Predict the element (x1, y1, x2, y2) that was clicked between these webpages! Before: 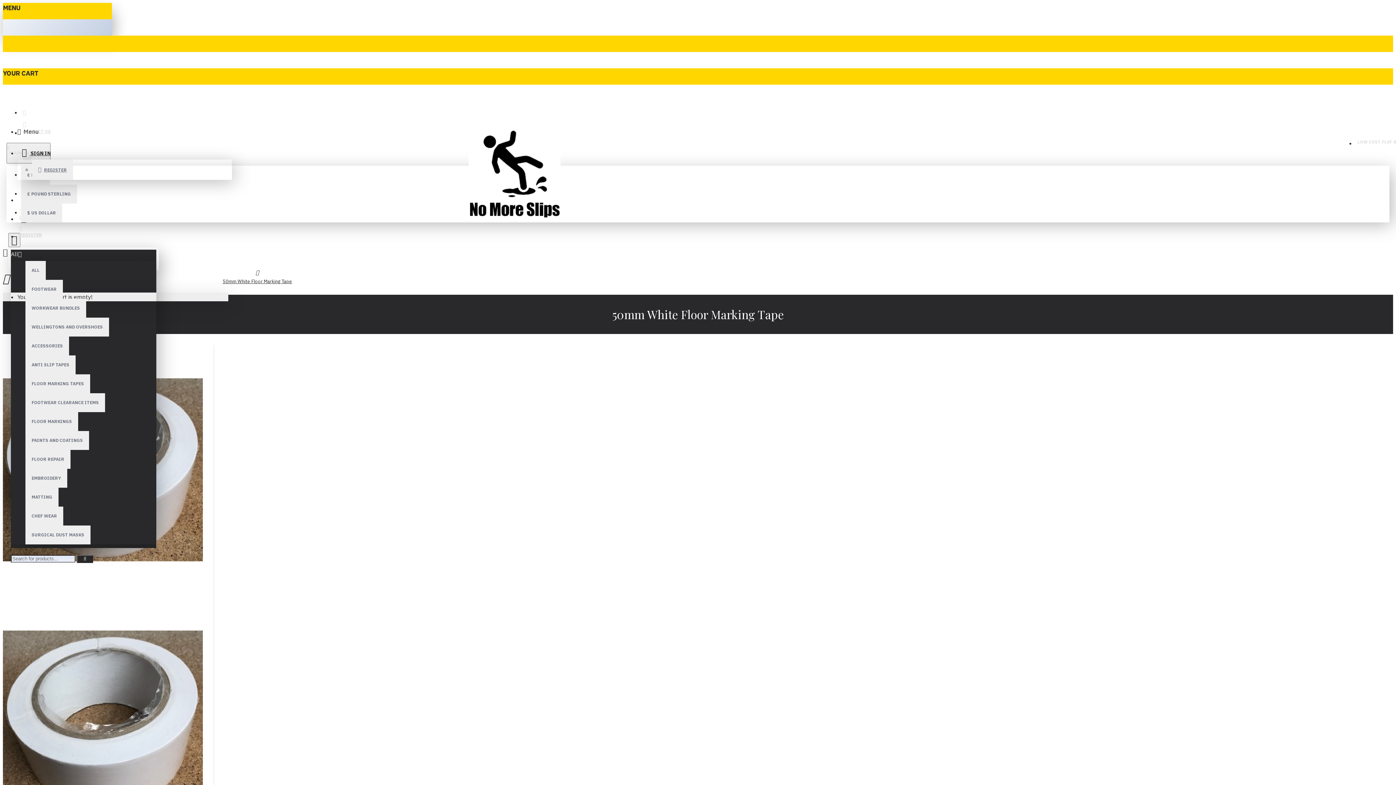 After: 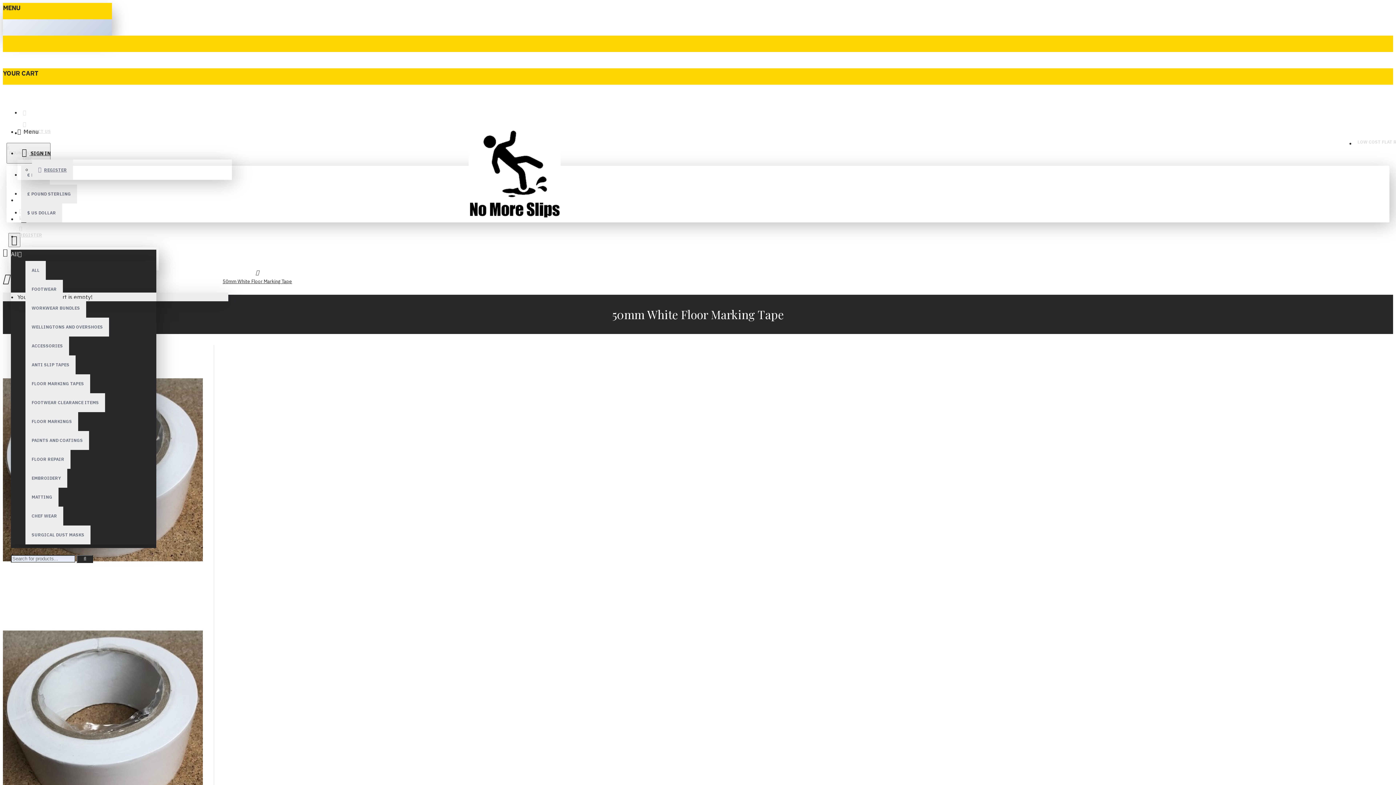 Action: label: 50mm White Floor Marking Tape bbox: (222, 278, 292, 285)